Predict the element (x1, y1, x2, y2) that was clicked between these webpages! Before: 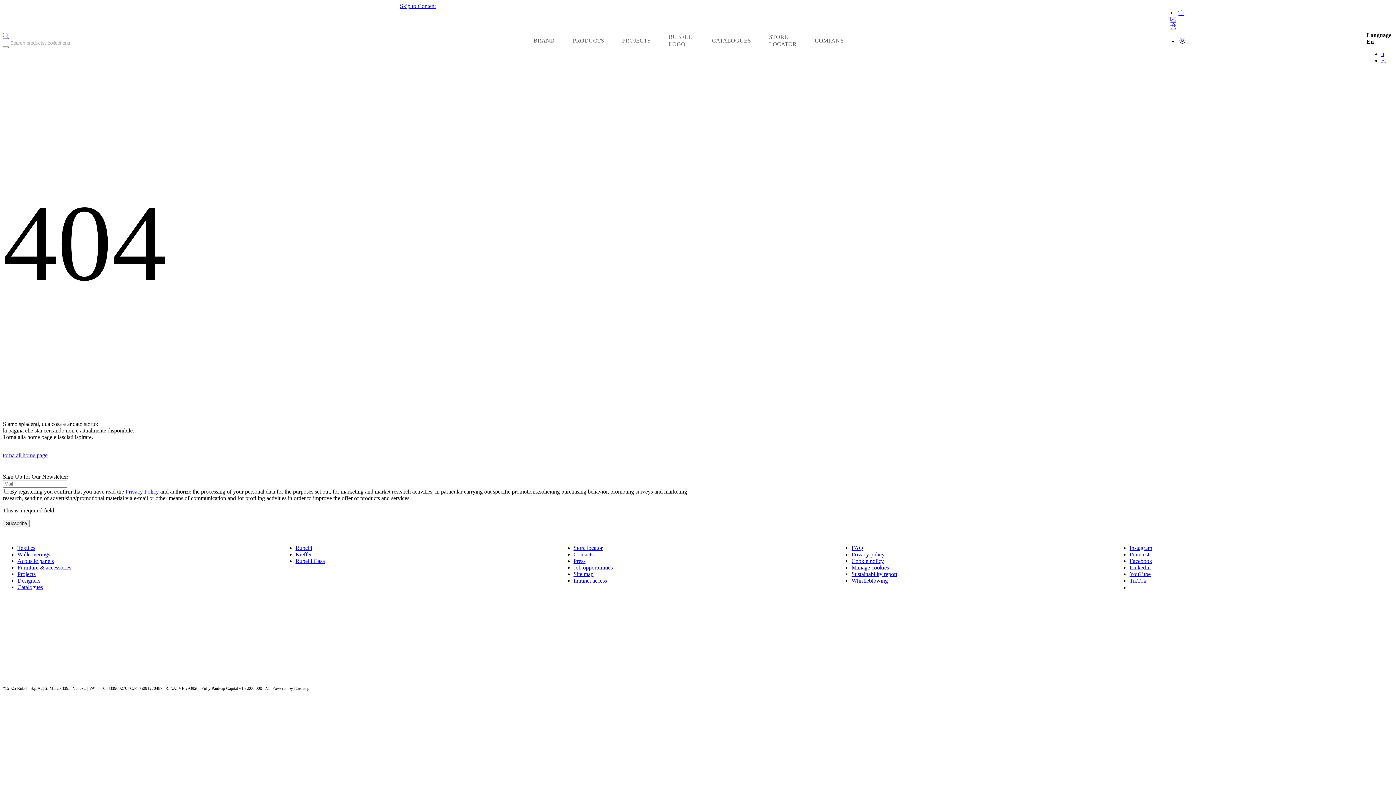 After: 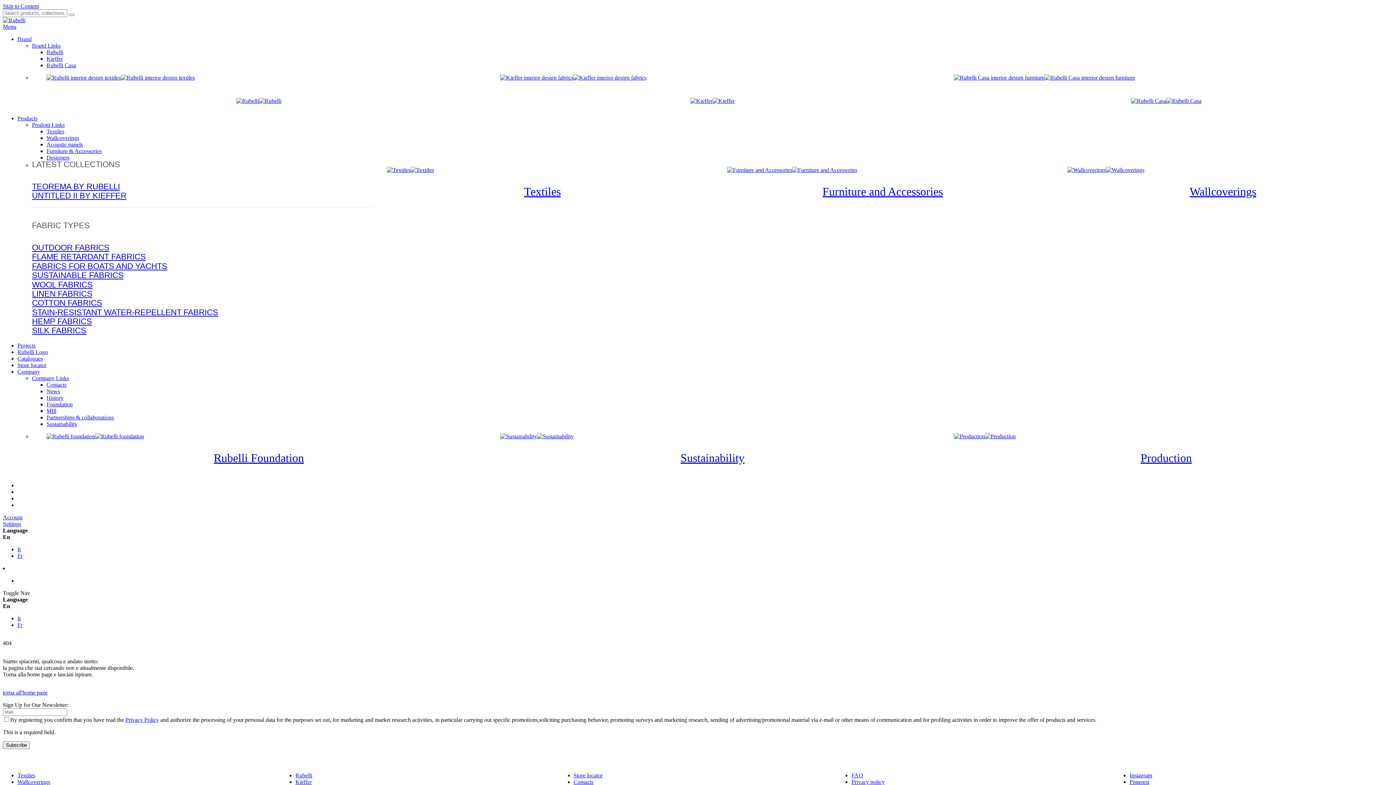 Action: bbox: (1170, 16, 1176, 22)